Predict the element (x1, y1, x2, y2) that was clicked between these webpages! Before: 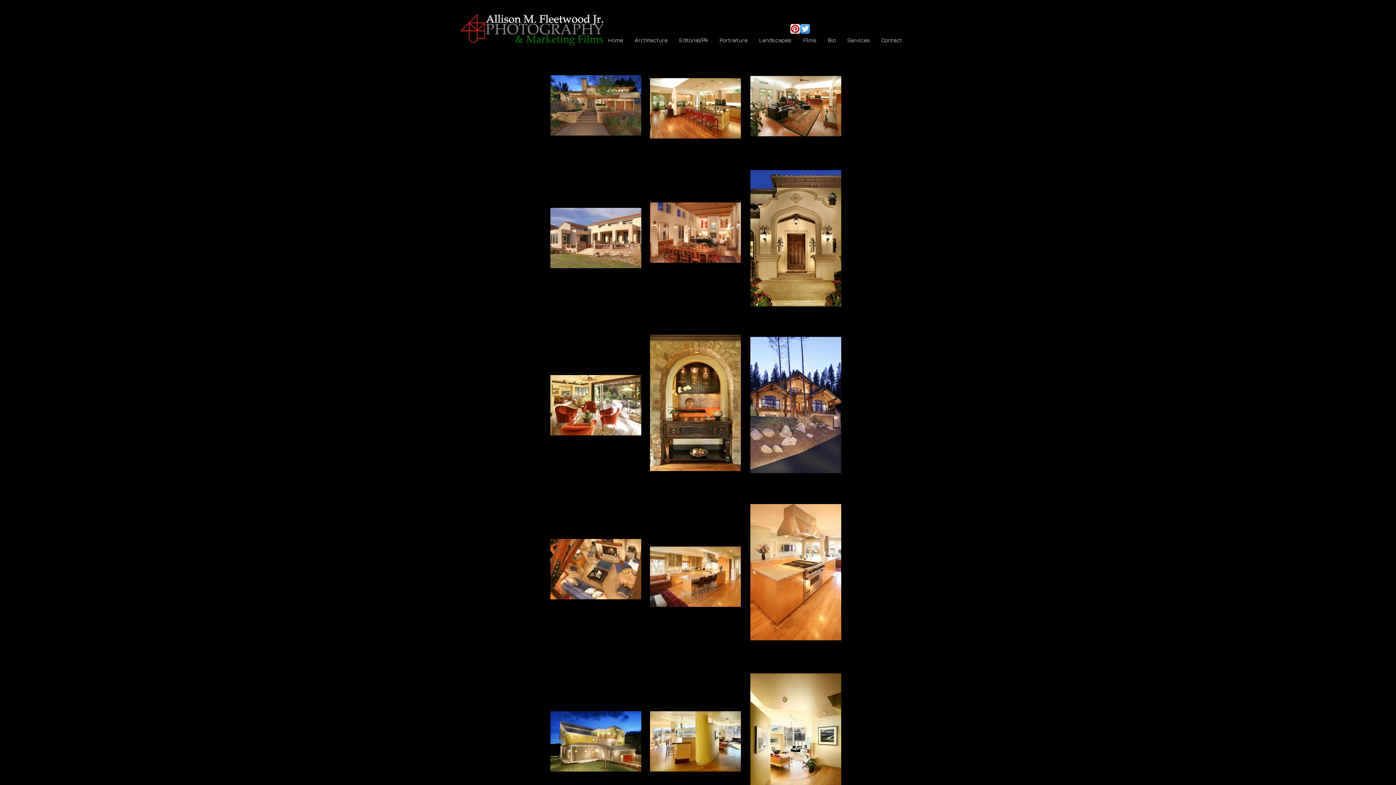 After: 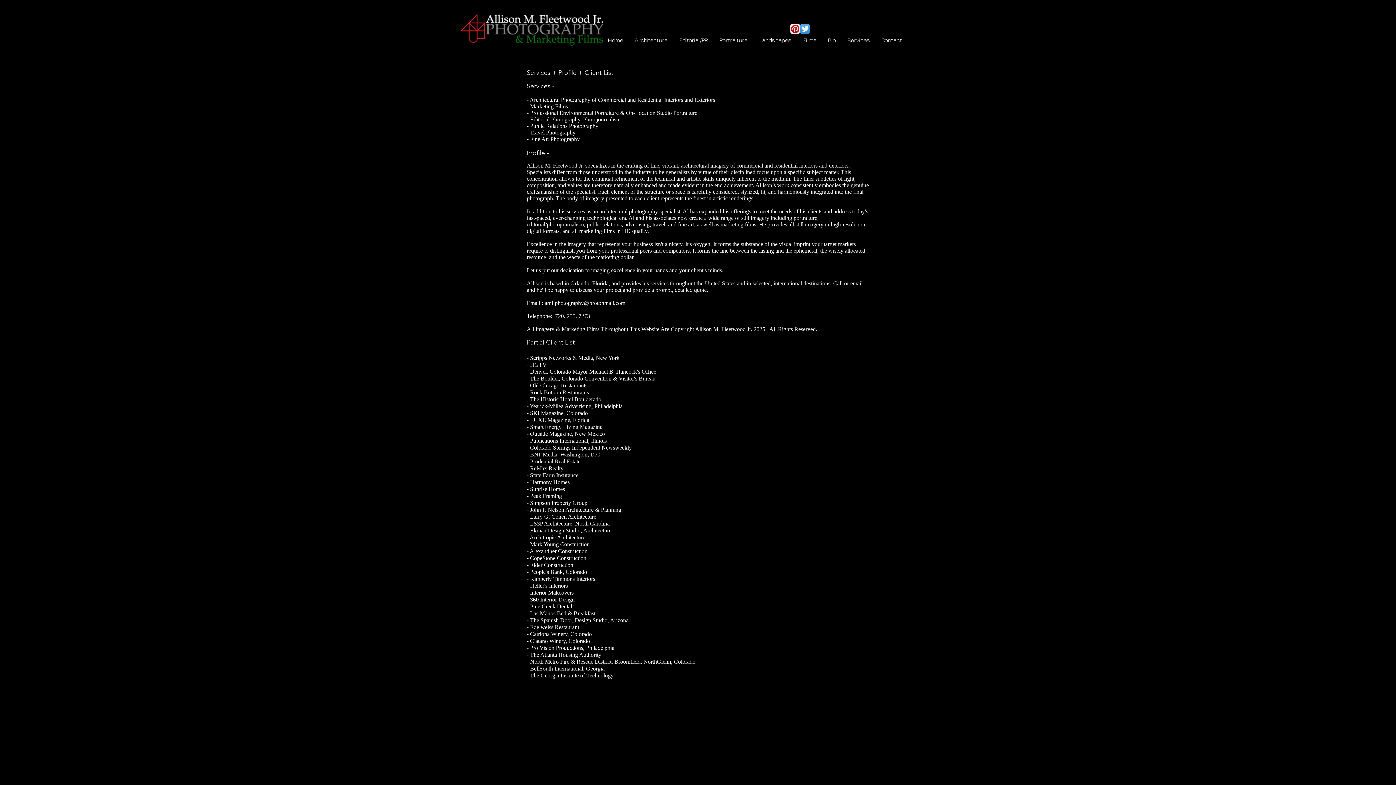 Action: bbox: (843, 32, 877, 48) label: Services